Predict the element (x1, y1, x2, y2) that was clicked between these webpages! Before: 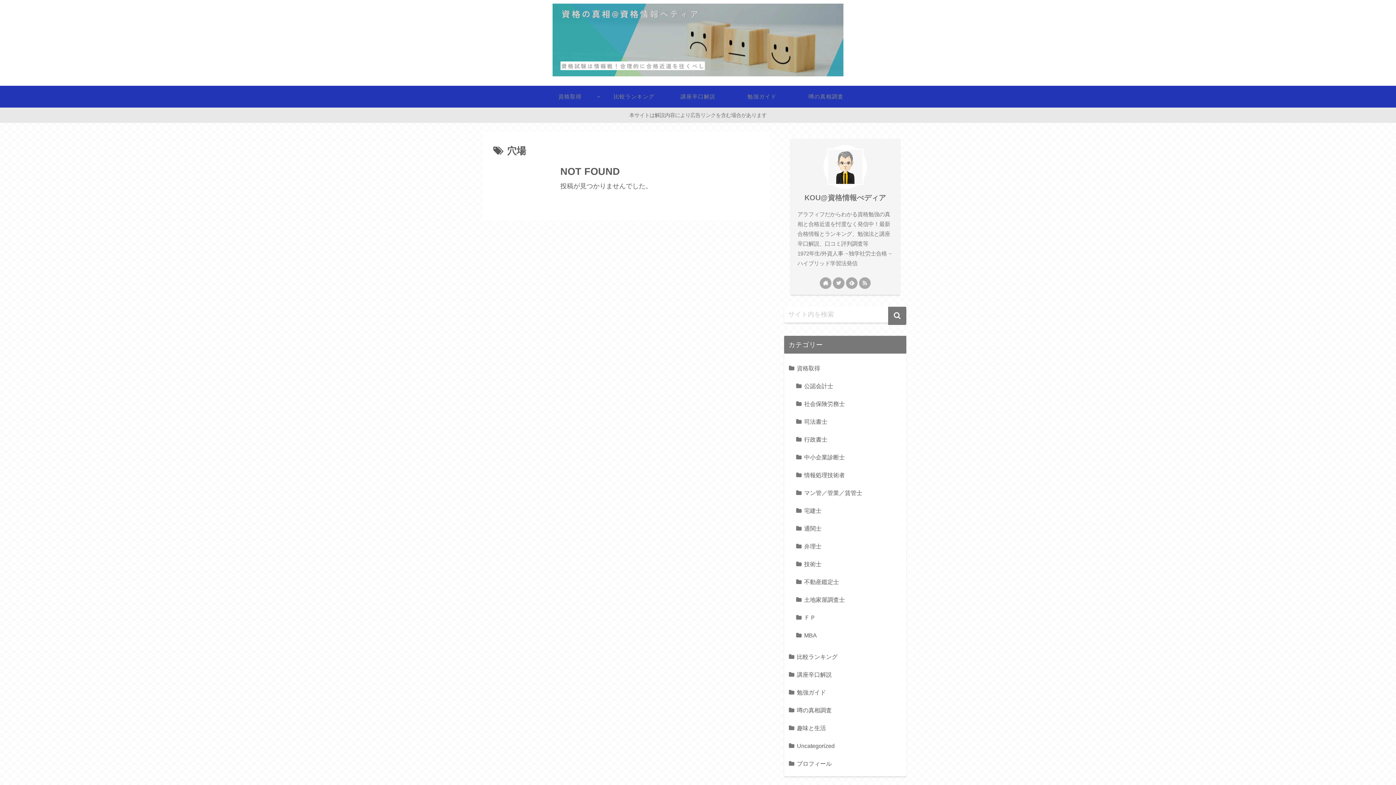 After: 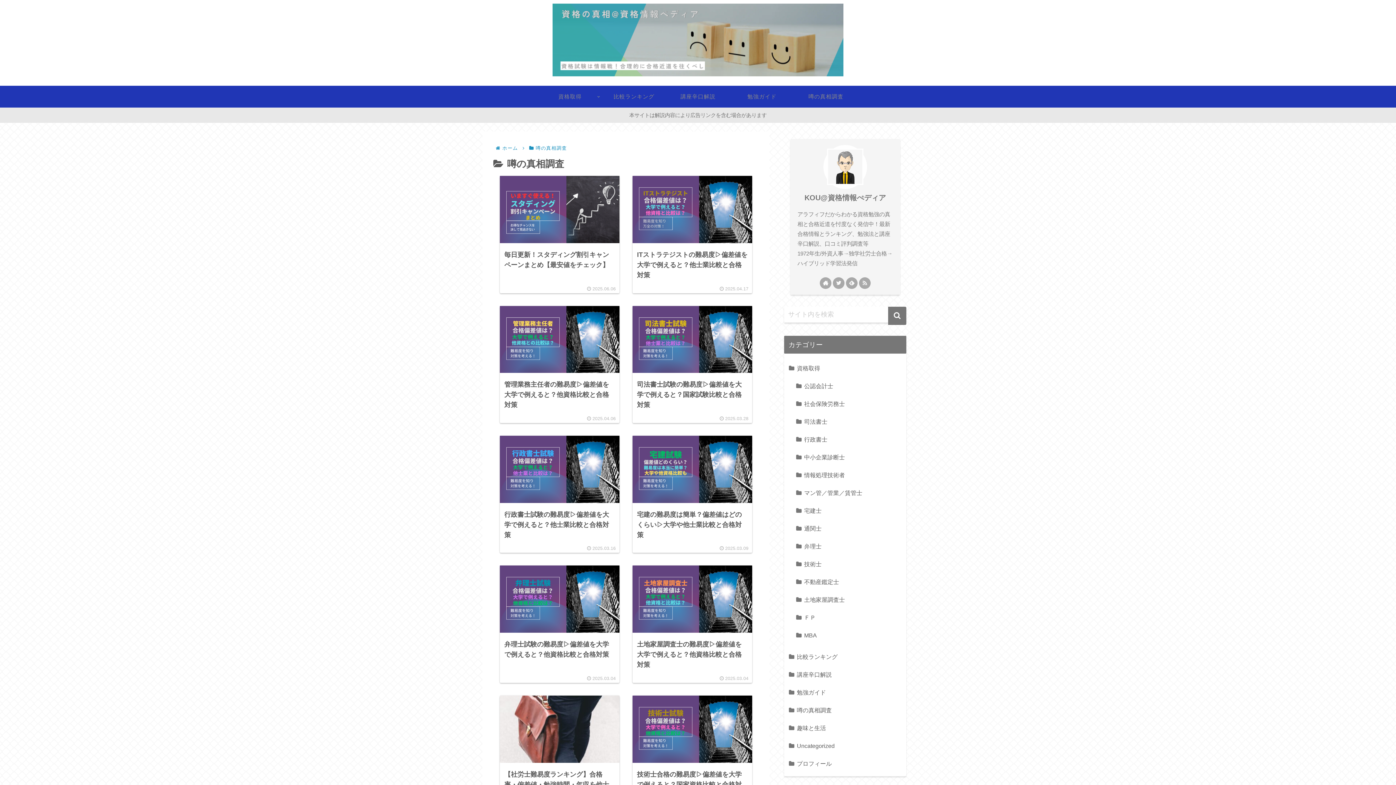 Action: label: 噂の真相調査 bbox: (787, 701, 903, 719)